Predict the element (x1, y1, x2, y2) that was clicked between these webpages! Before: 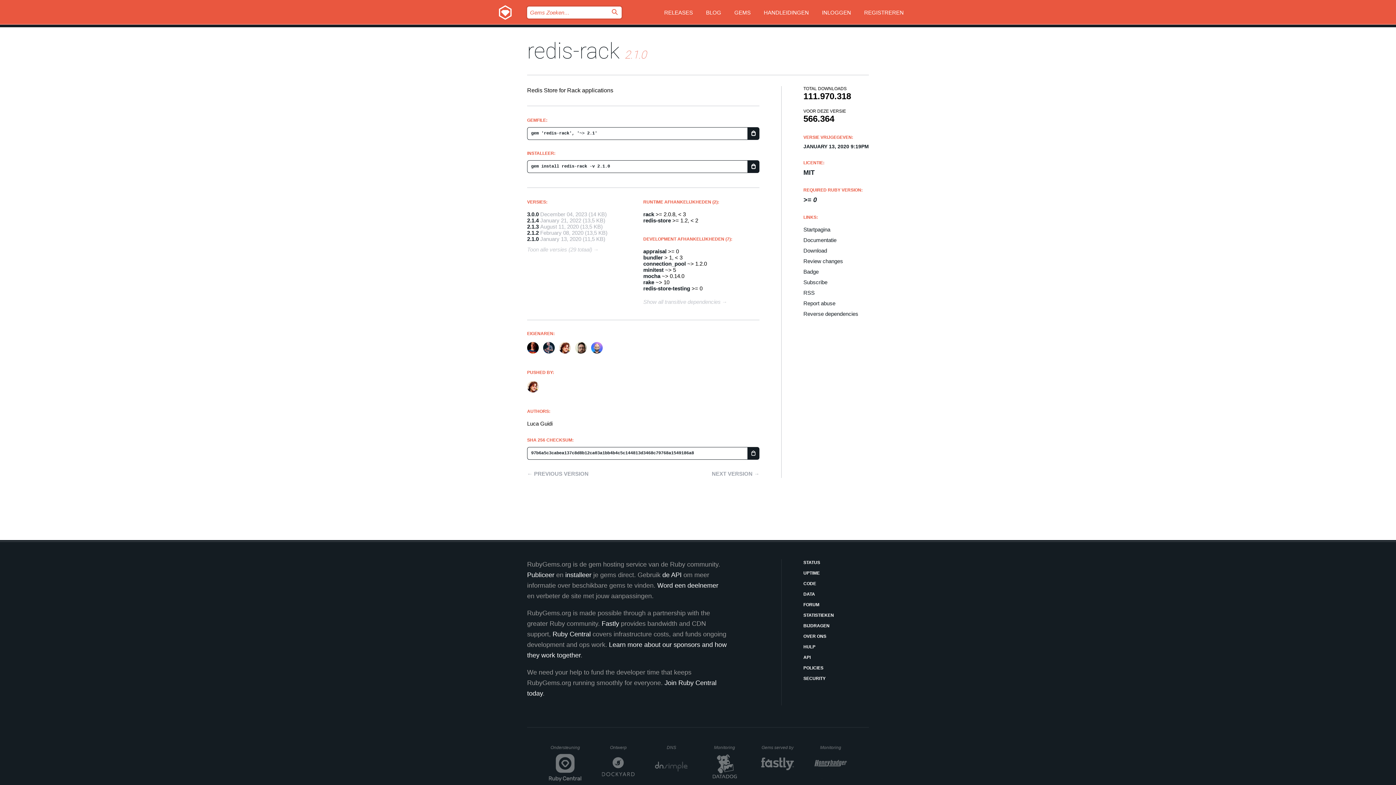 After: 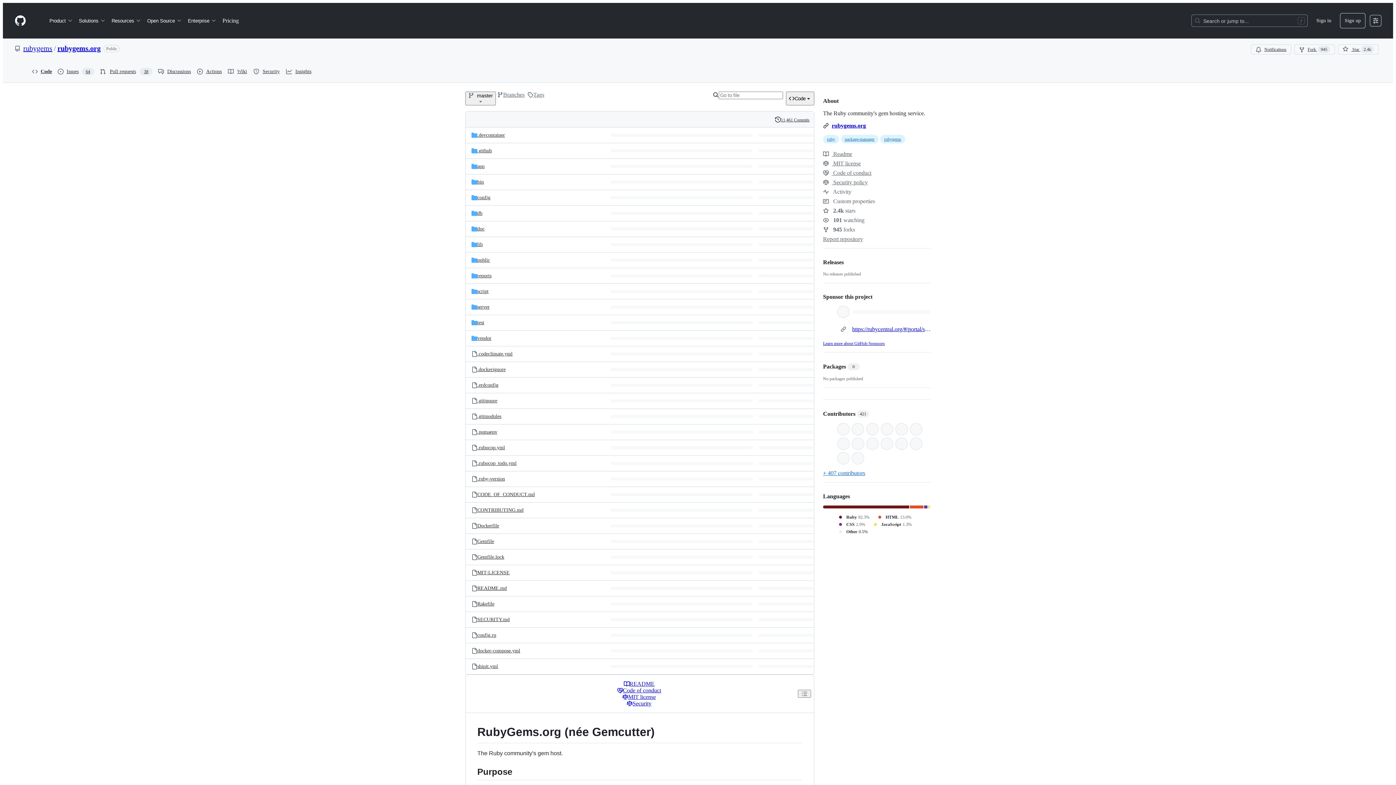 Action: bbox: (803, 580, 869, 587) label: CODE